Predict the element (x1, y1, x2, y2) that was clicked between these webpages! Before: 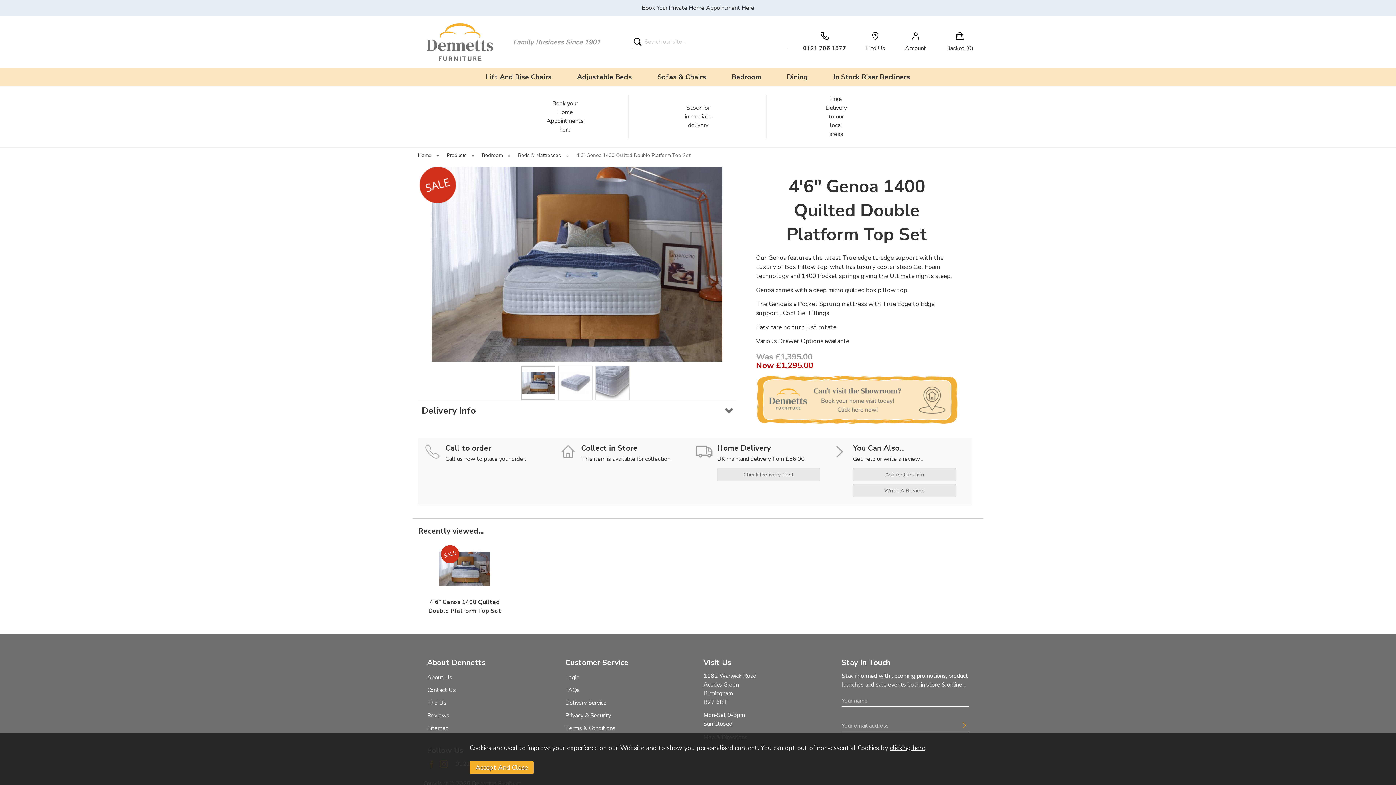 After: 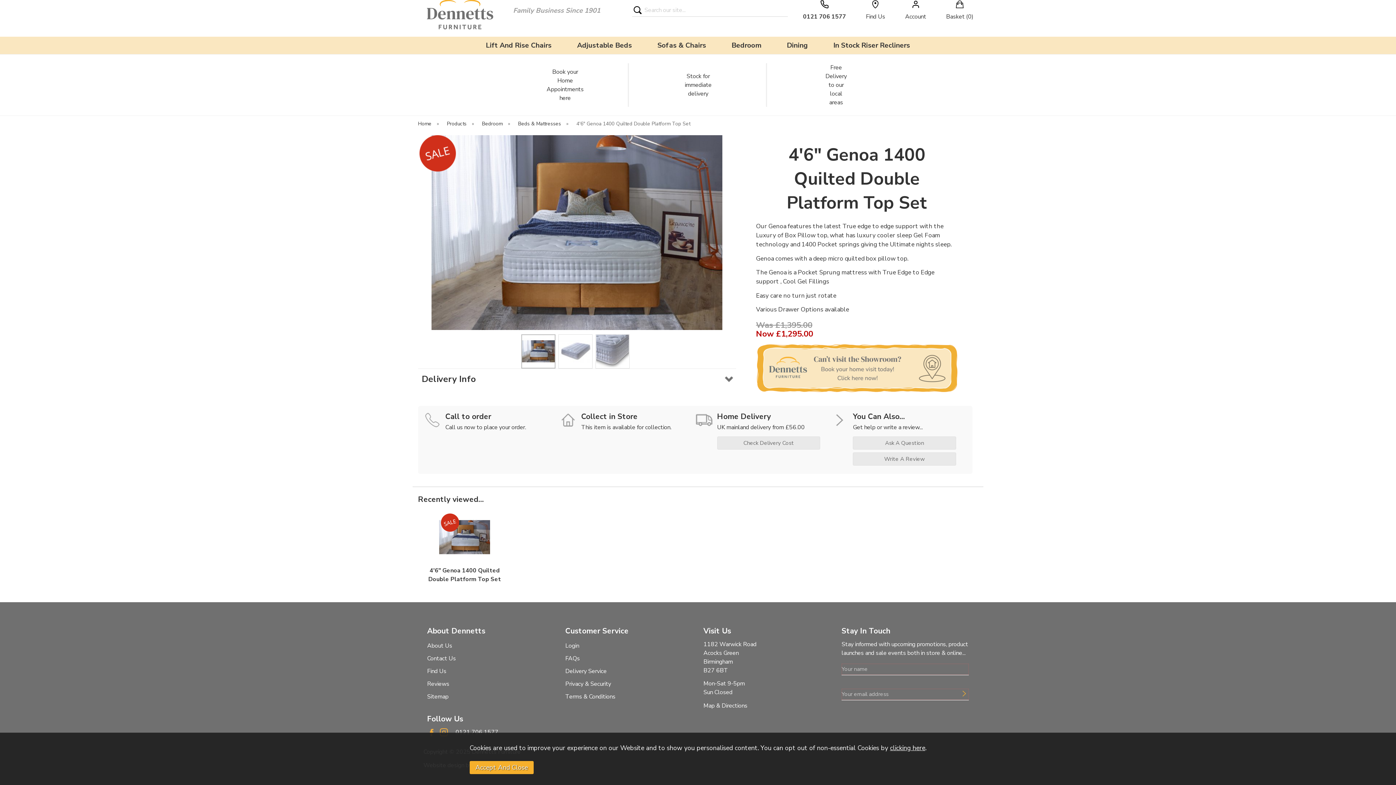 Action: bbox: (960, 721, 969, 732)